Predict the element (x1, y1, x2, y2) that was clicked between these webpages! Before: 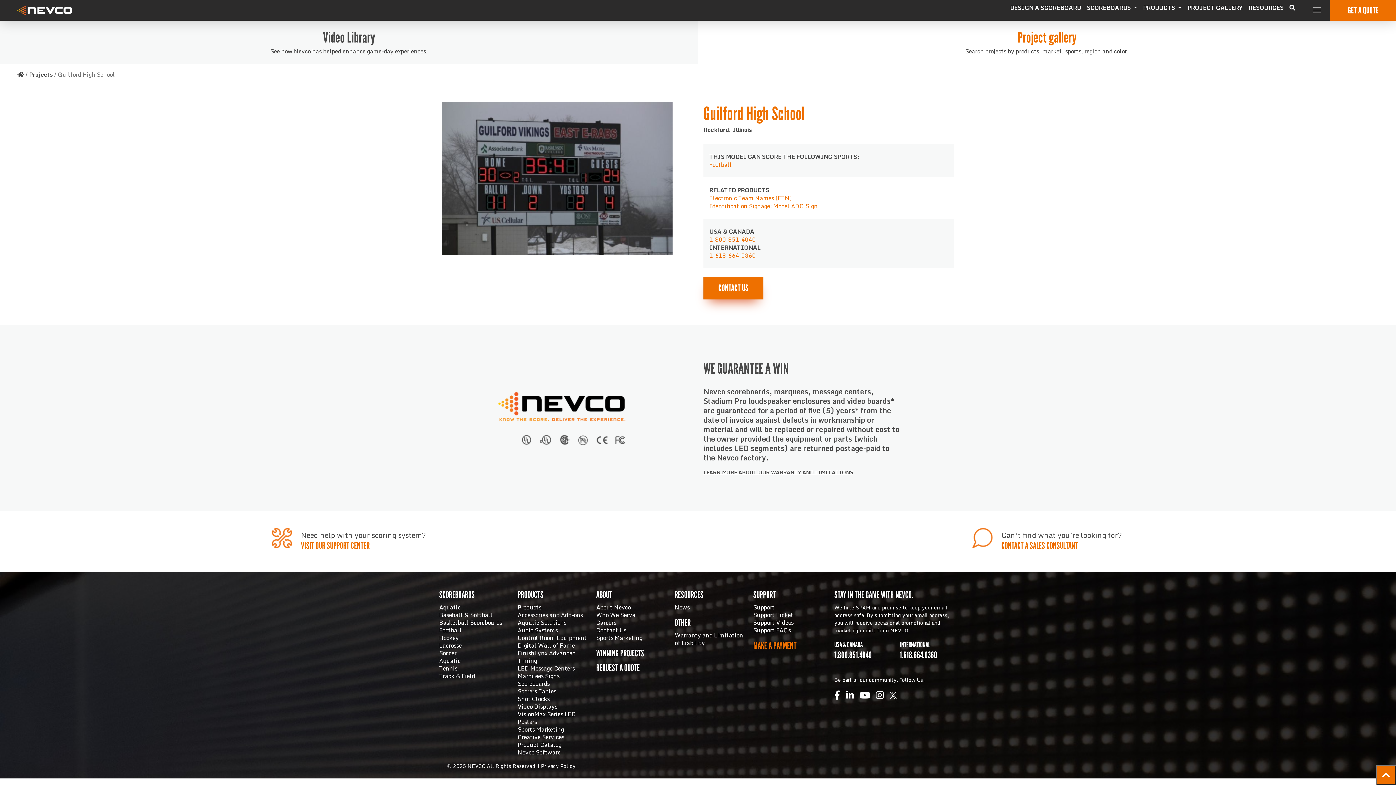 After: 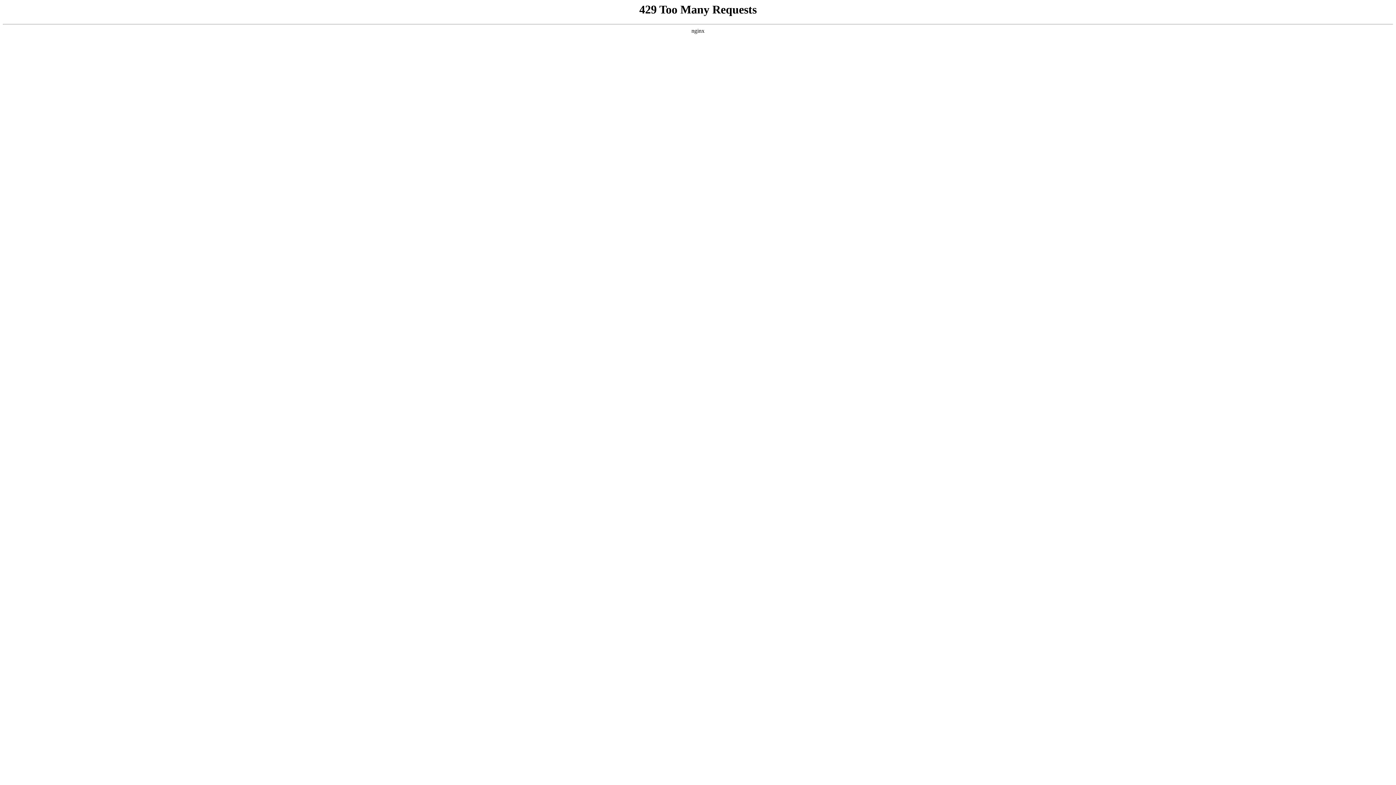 Action: label: Creative Services bbox: (517, 732, 564, 745)